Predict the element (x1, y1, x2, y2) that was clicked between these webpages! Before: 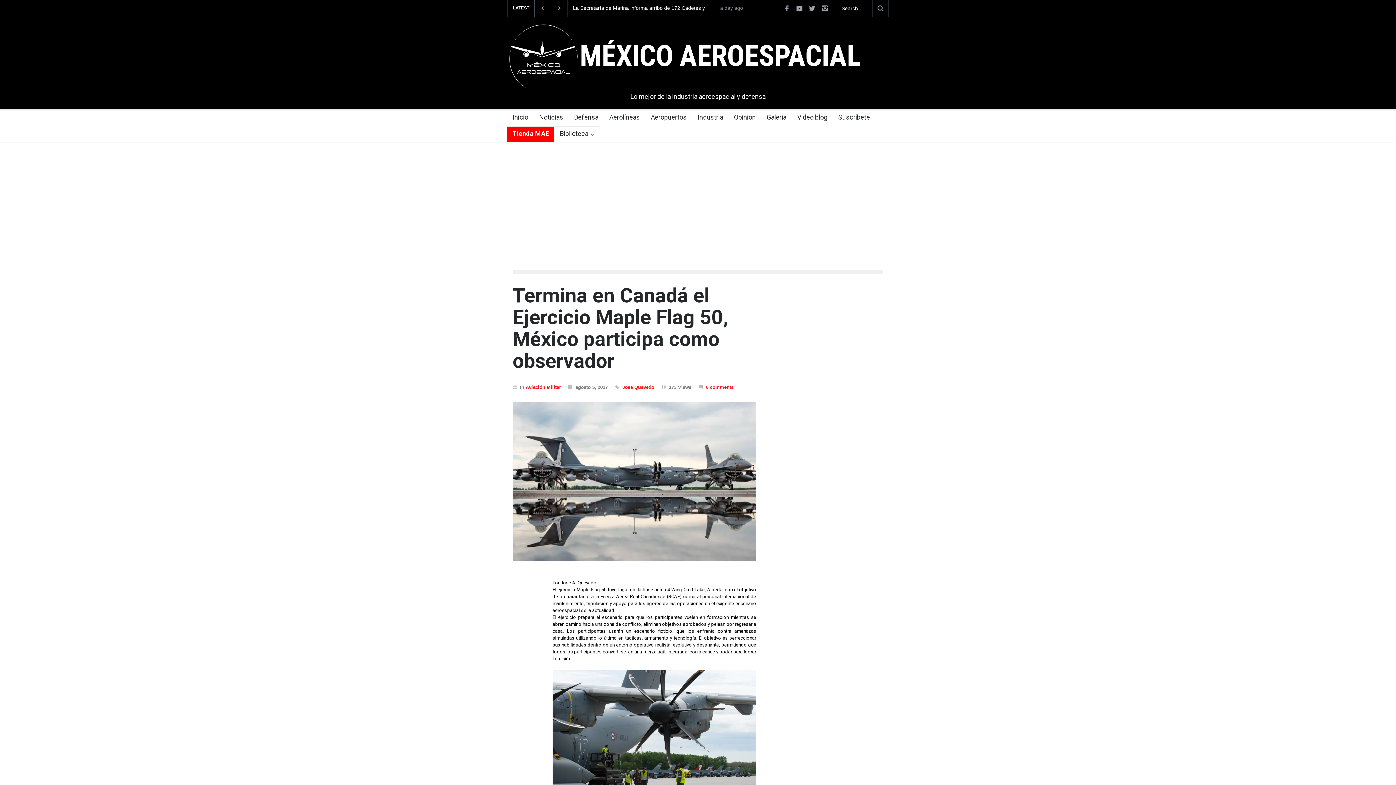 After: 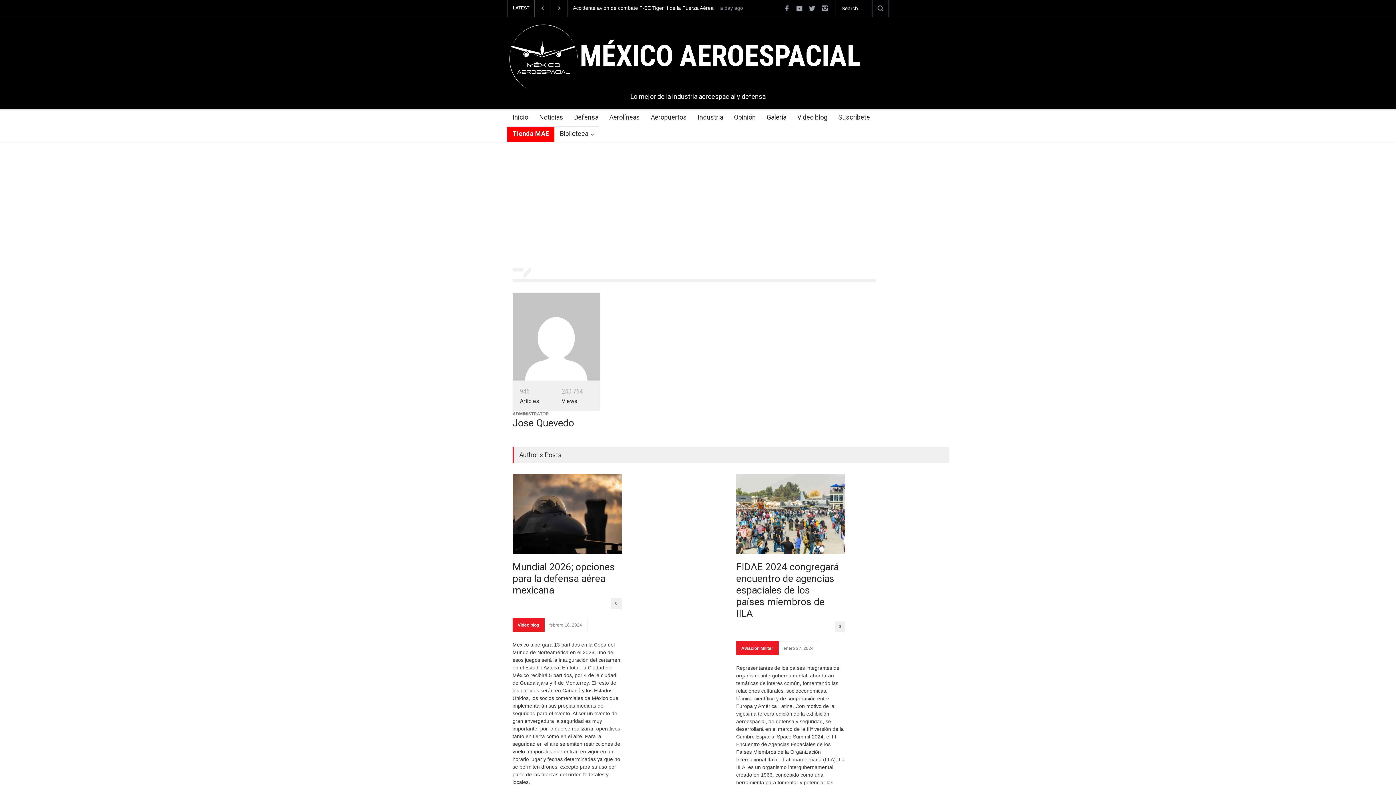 Action: bbox: (622, 384, 654, 390) label: Jose Quevedo